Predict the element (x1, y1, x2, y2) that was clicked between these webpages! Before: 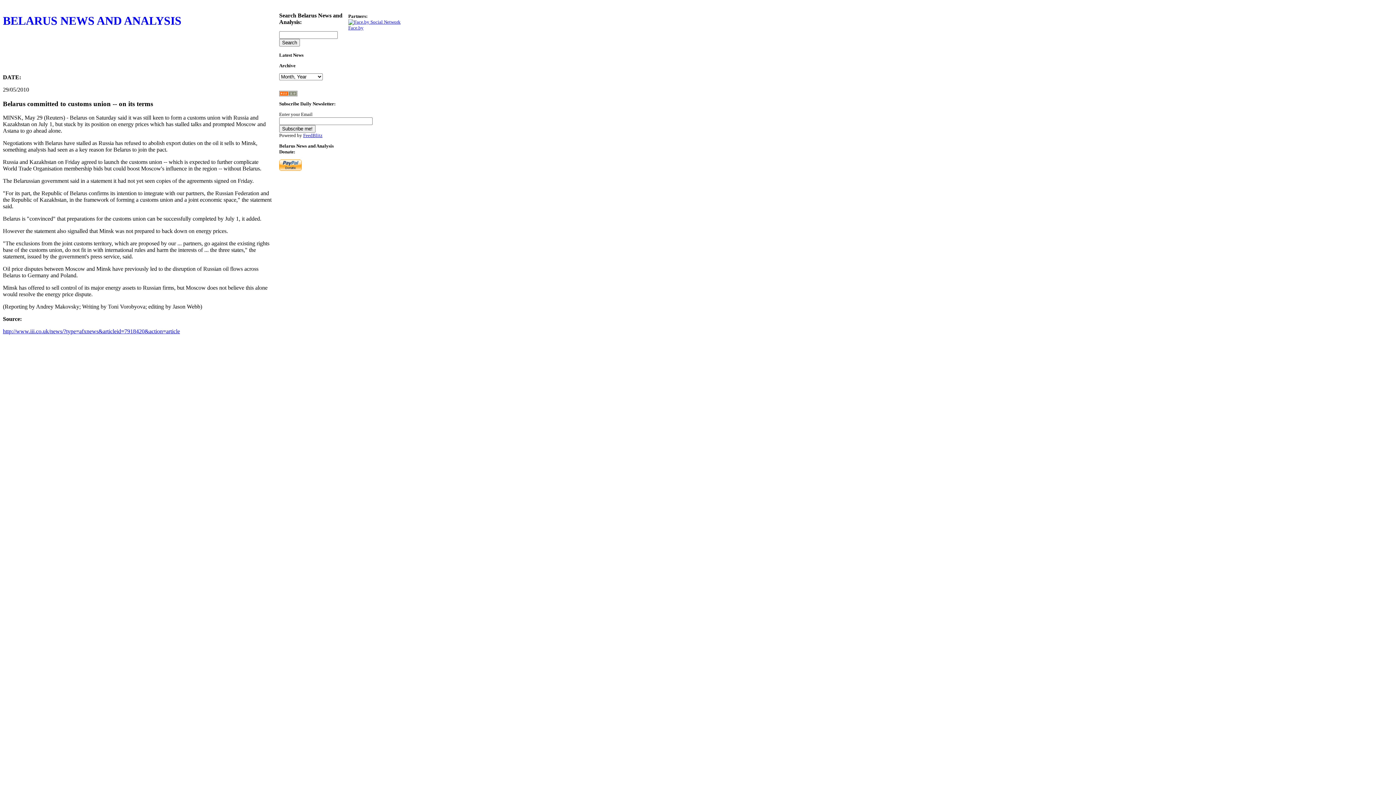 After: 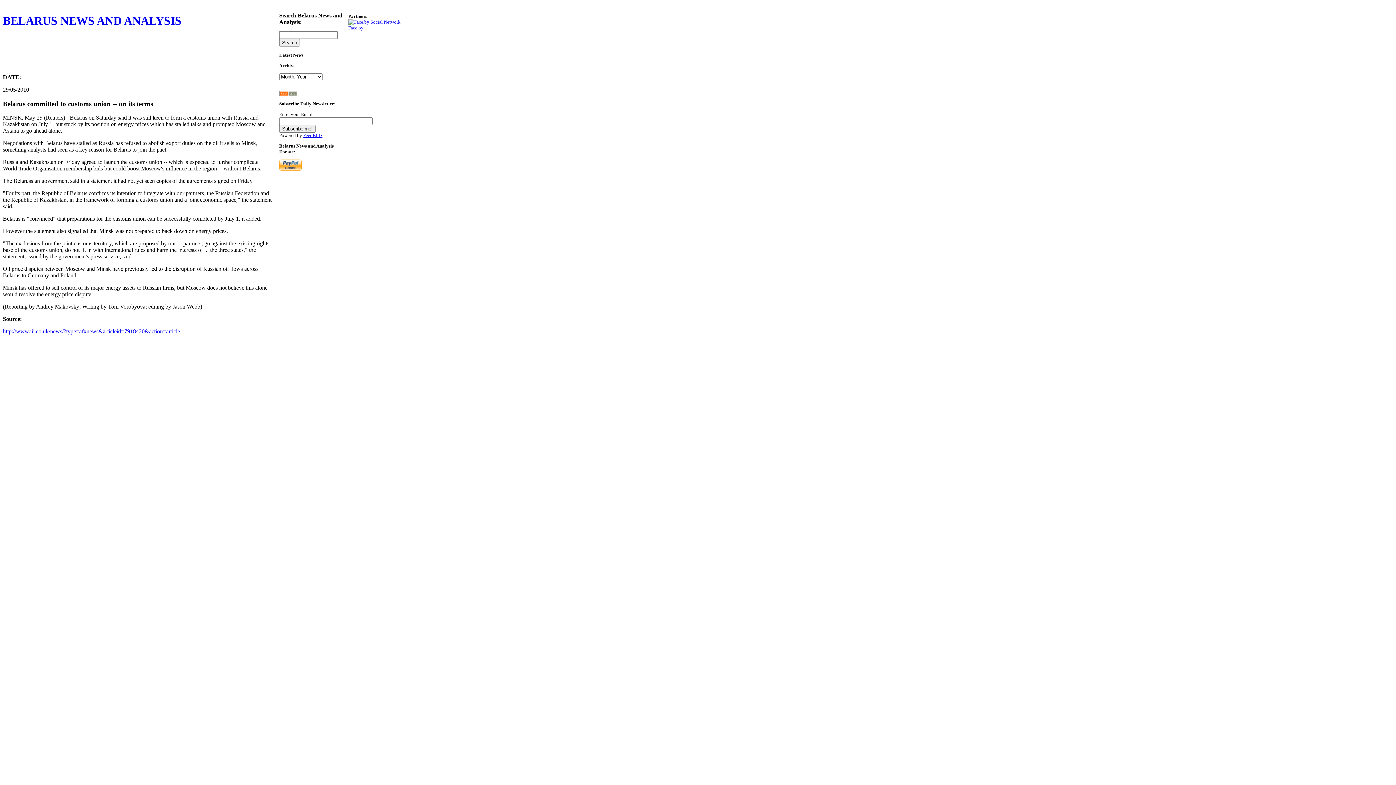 Action: label: 
Face.by bbox: (348, 19, 400, 30)